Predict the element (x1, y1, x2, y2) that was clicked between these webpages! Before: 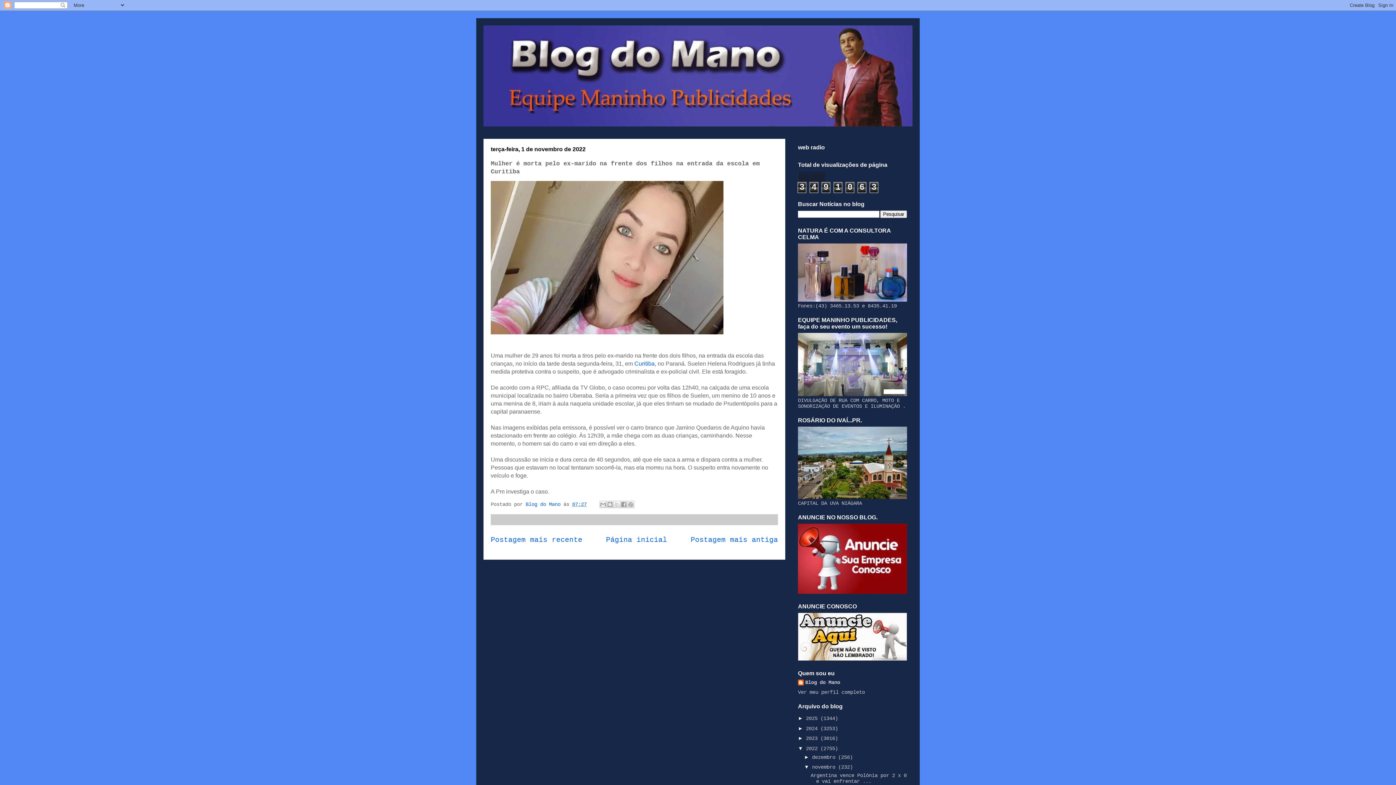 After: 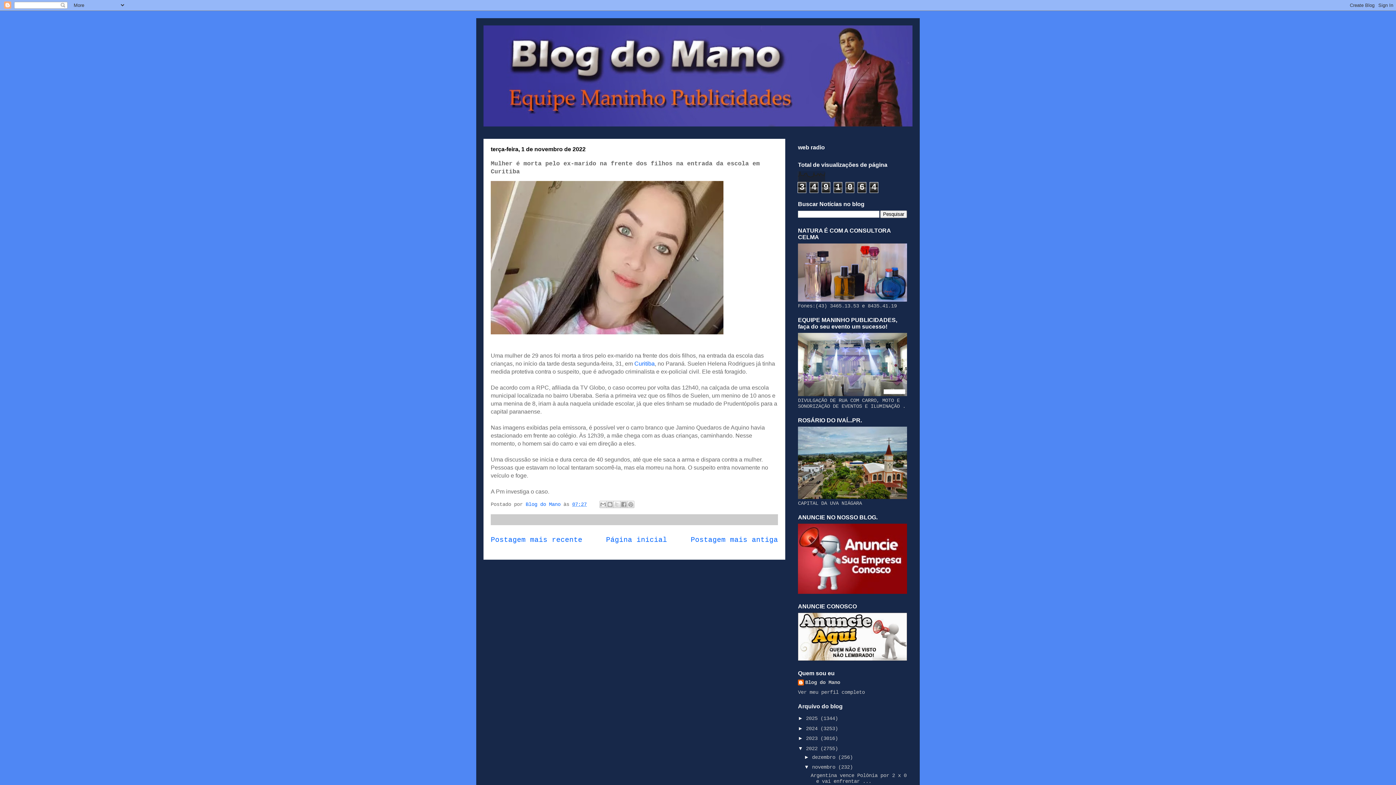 Action: bbox: (572, 501, 586, 507) label: 07:27